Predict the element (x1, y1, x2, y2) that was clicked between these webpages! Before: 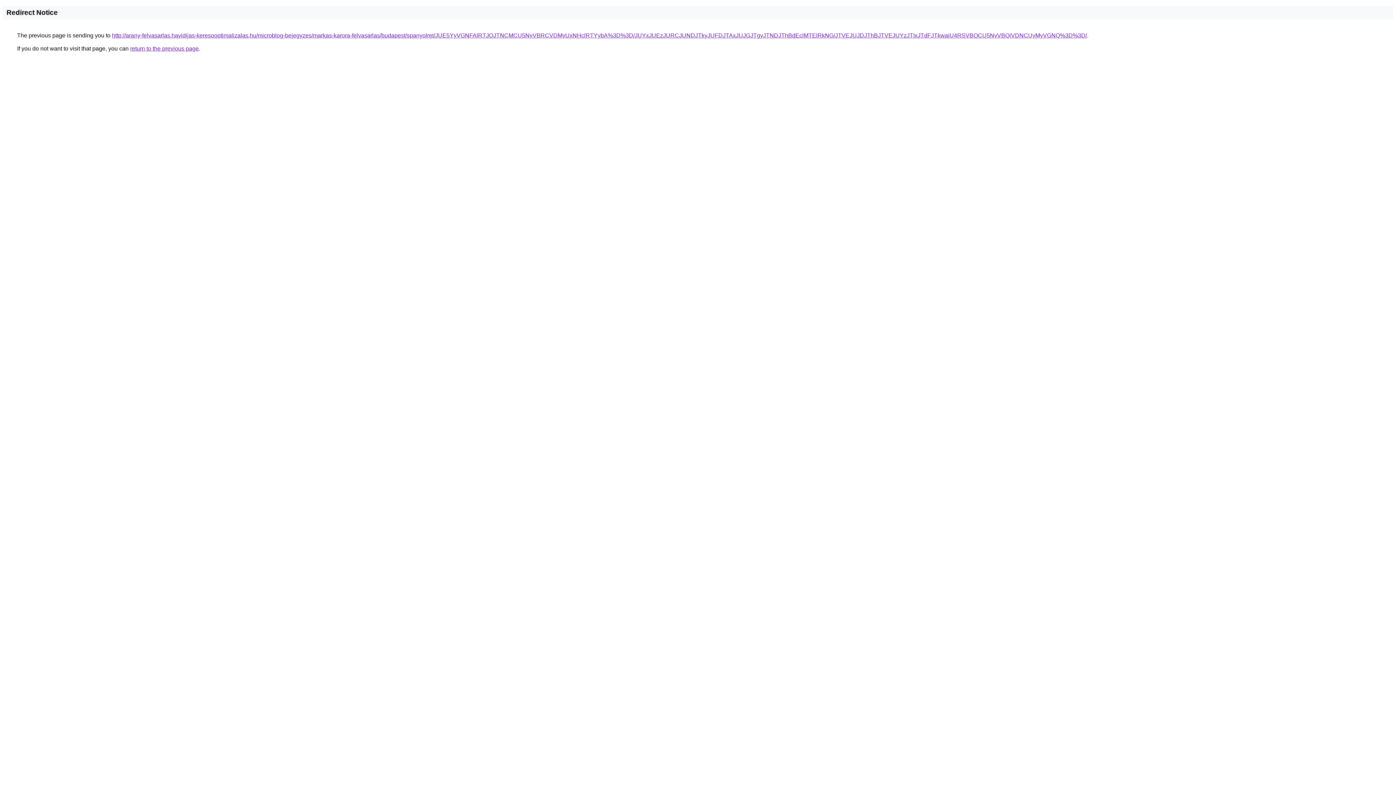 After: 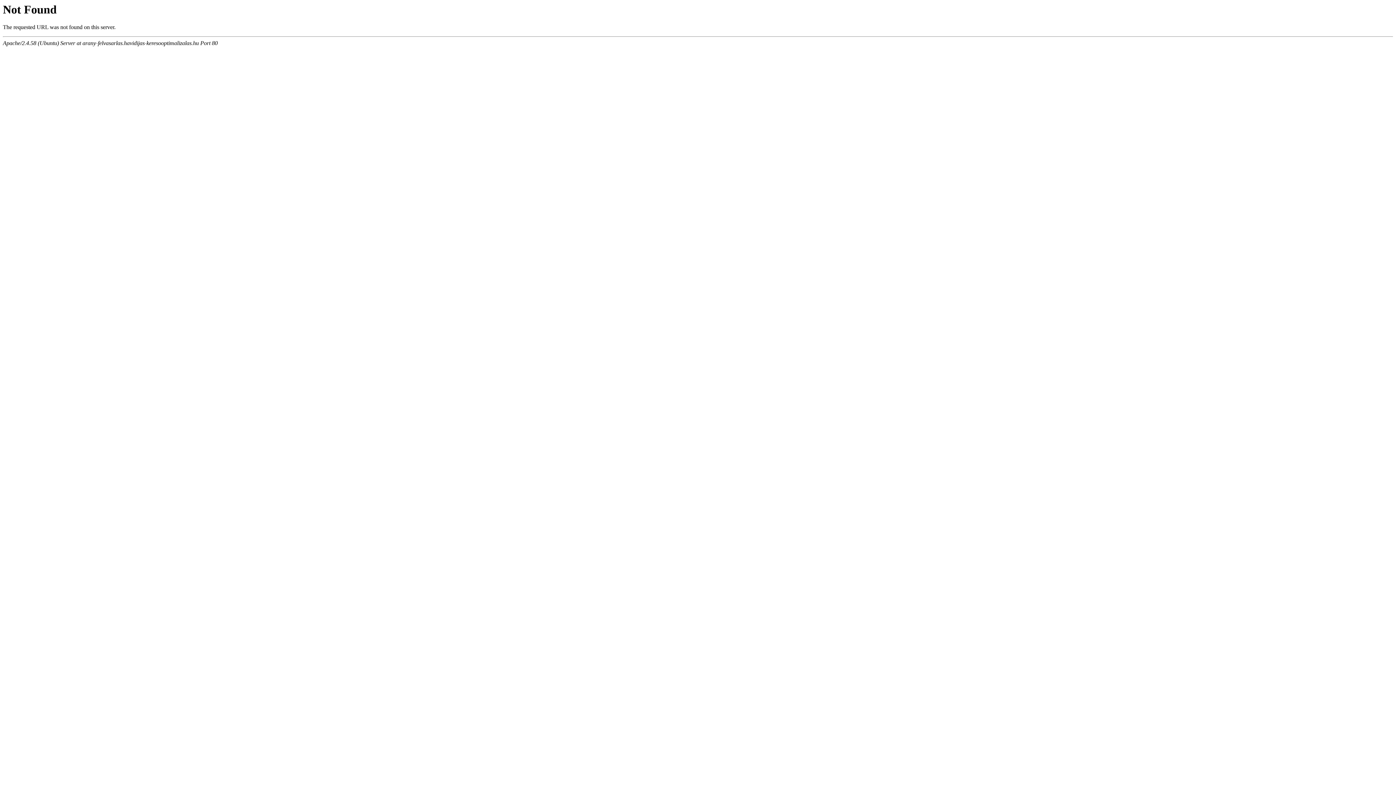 Action: label: http://arany-felvasarlas.havidijas-keresooptimalizalas.hu/microblog-bejegyzes/markas-karora-felvasarlas/budapest/spanyolret/JUE5YyVGNFAlRTJOJTNCMCU5NyVBRCVDMyUxNHclRTYybA%3D%3D/JUYxJUEzJURCJUNDJTkyJUFDJTAxJUJGJTgyJTNDJThBdEclMTElRkNG/JTVEJUJDJThBJTVEJUYzJTIxJTdFJTkwaiU4RSVBOCU5NyVBQiVDNCUyMyVGNQ%3D%3D/ bbox: (112, 32, 1087, 38)